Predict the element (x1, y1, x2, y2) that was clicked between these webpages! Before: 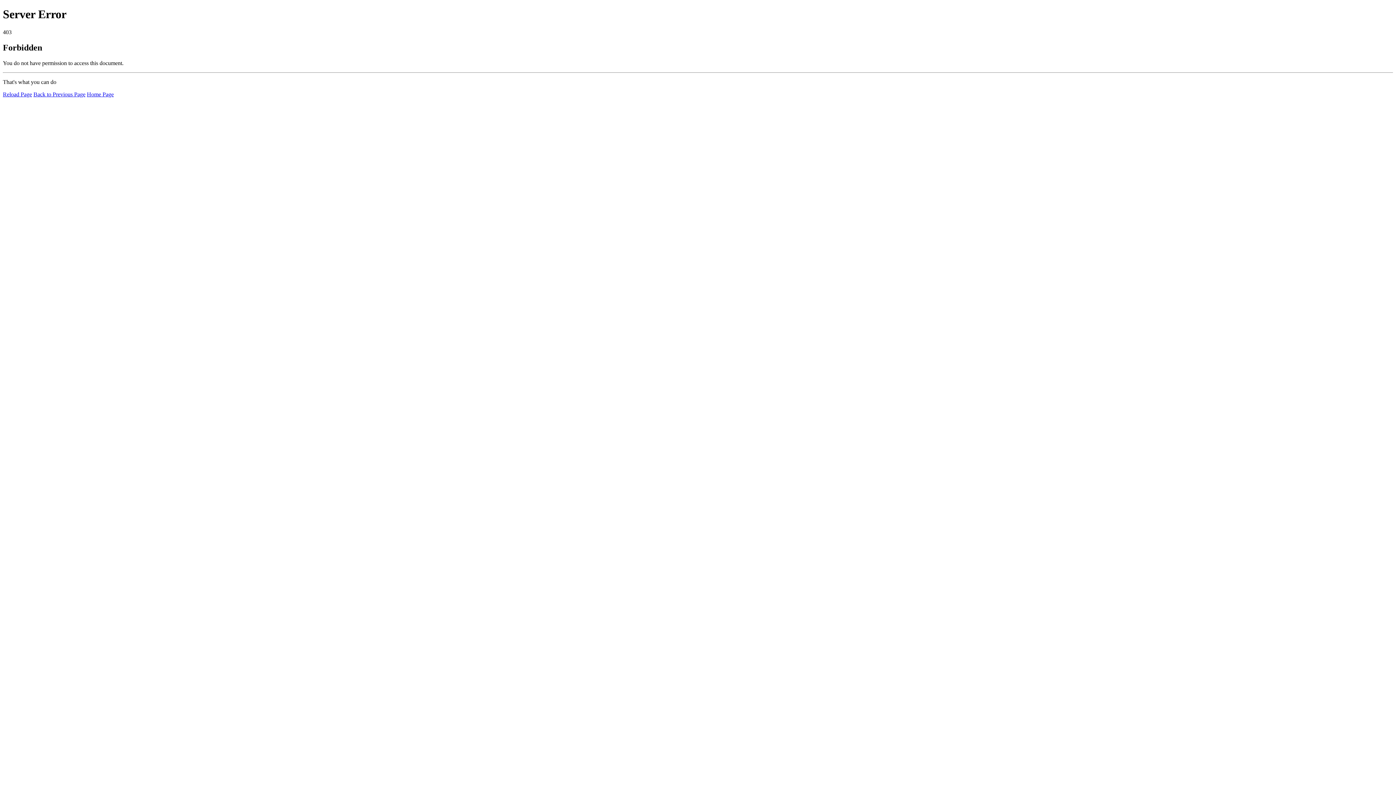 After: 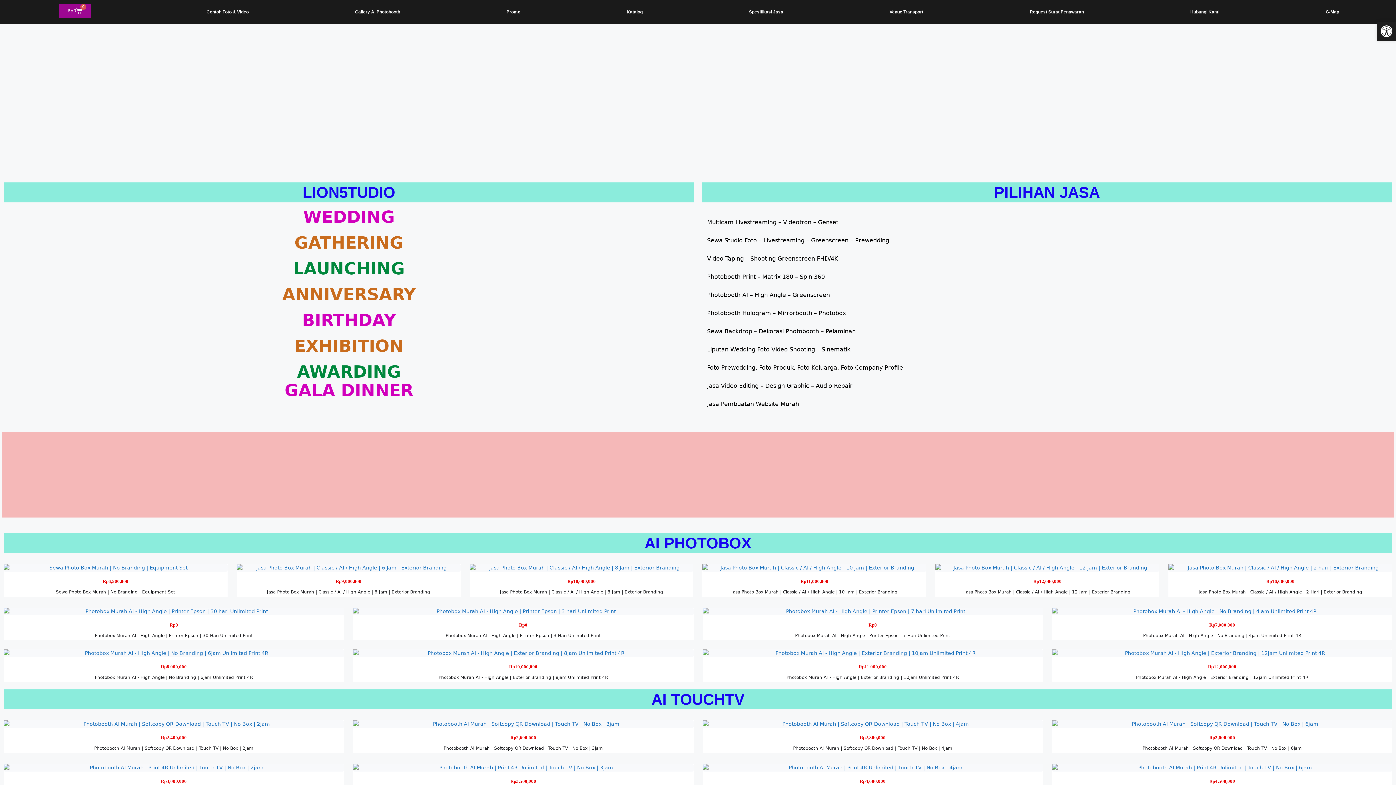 Action: label: Home Page bbox: (86, 91, 113, 97)